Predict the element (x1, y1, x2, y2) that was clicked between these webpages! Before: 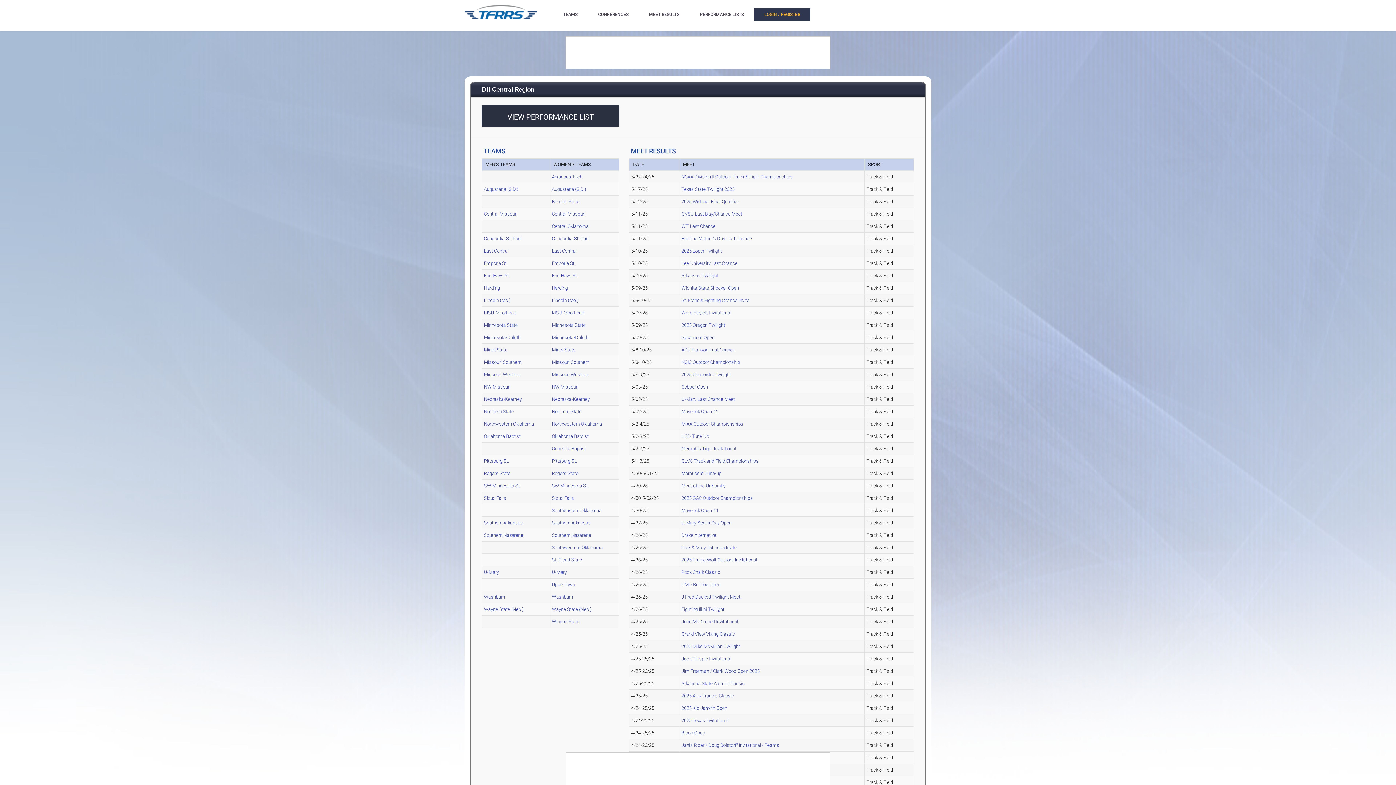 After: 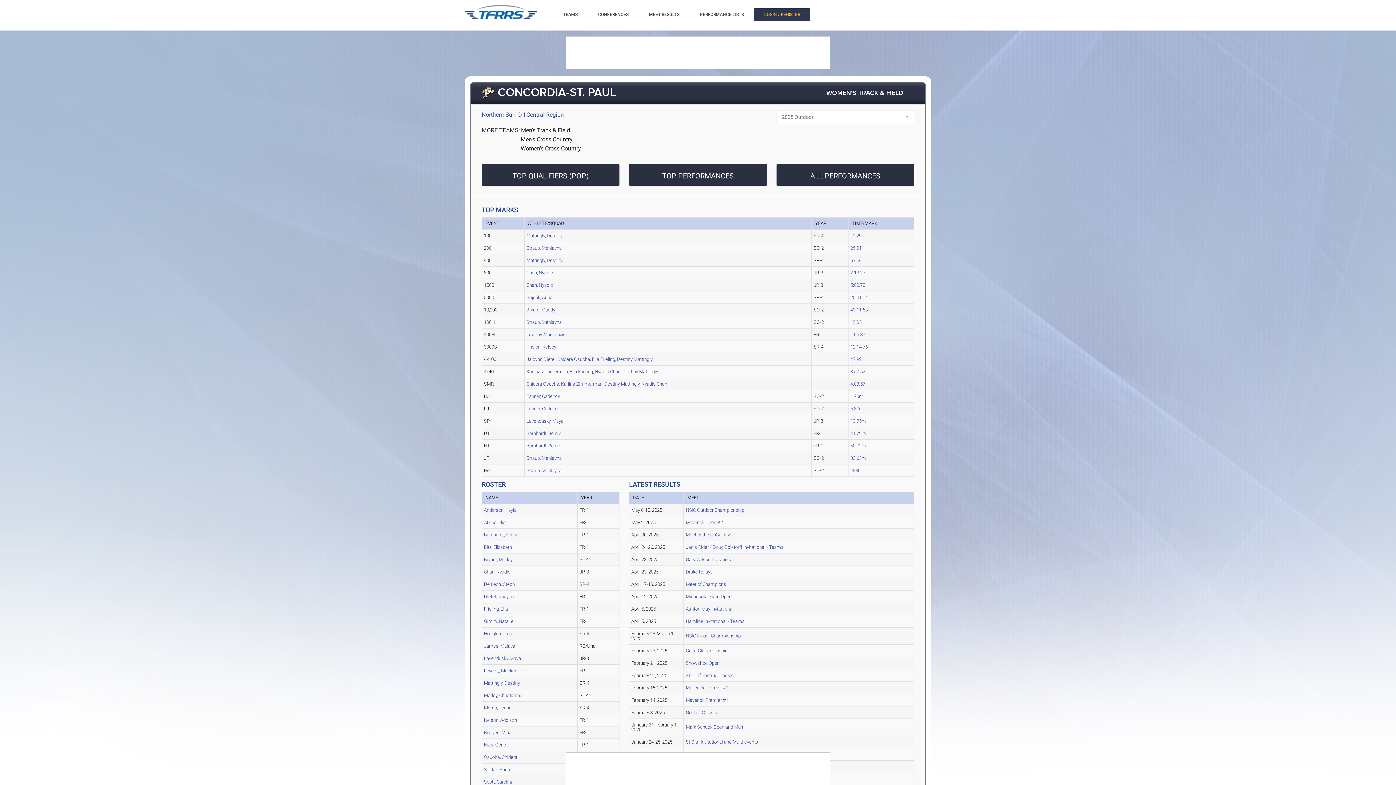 Action: label: Concordia-St. Paul bbox: (552, 236, 589, 241)